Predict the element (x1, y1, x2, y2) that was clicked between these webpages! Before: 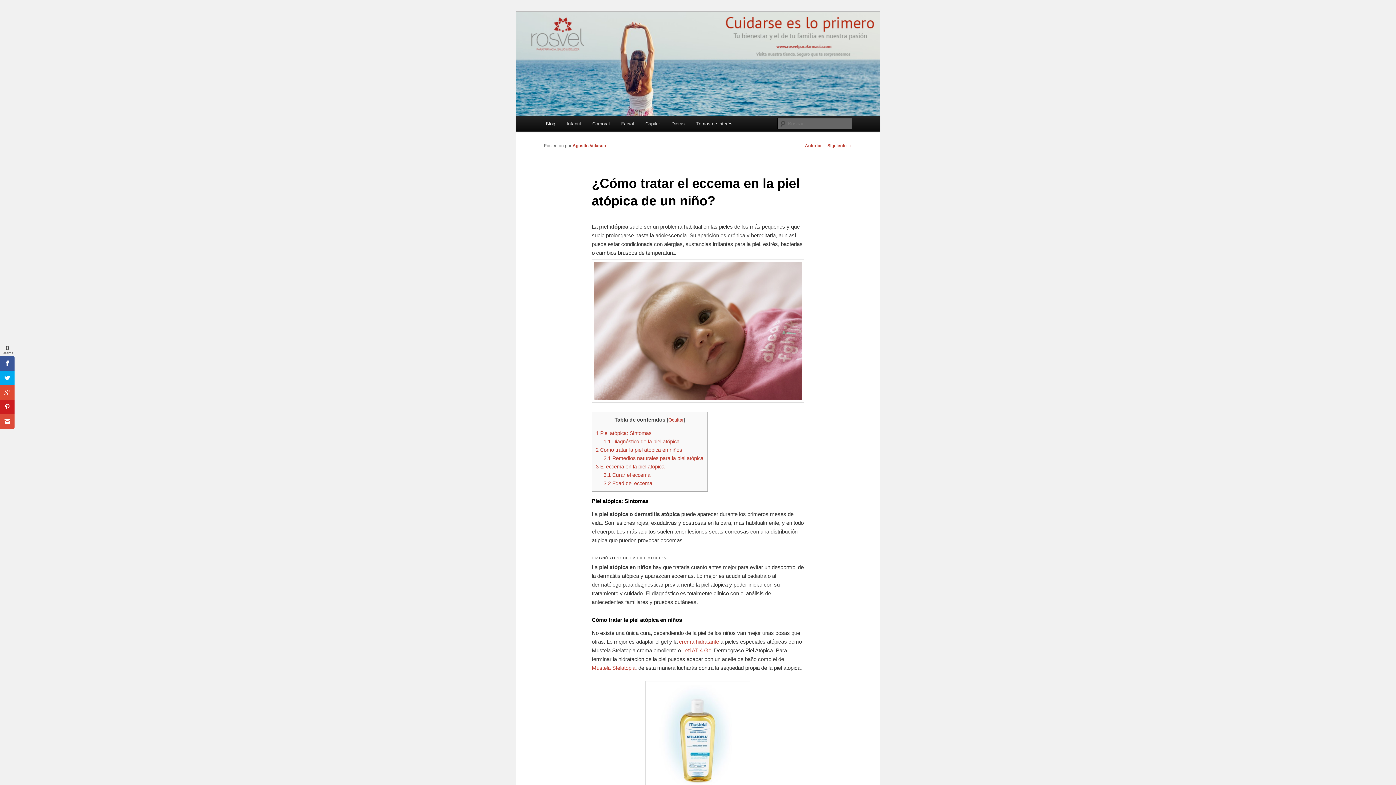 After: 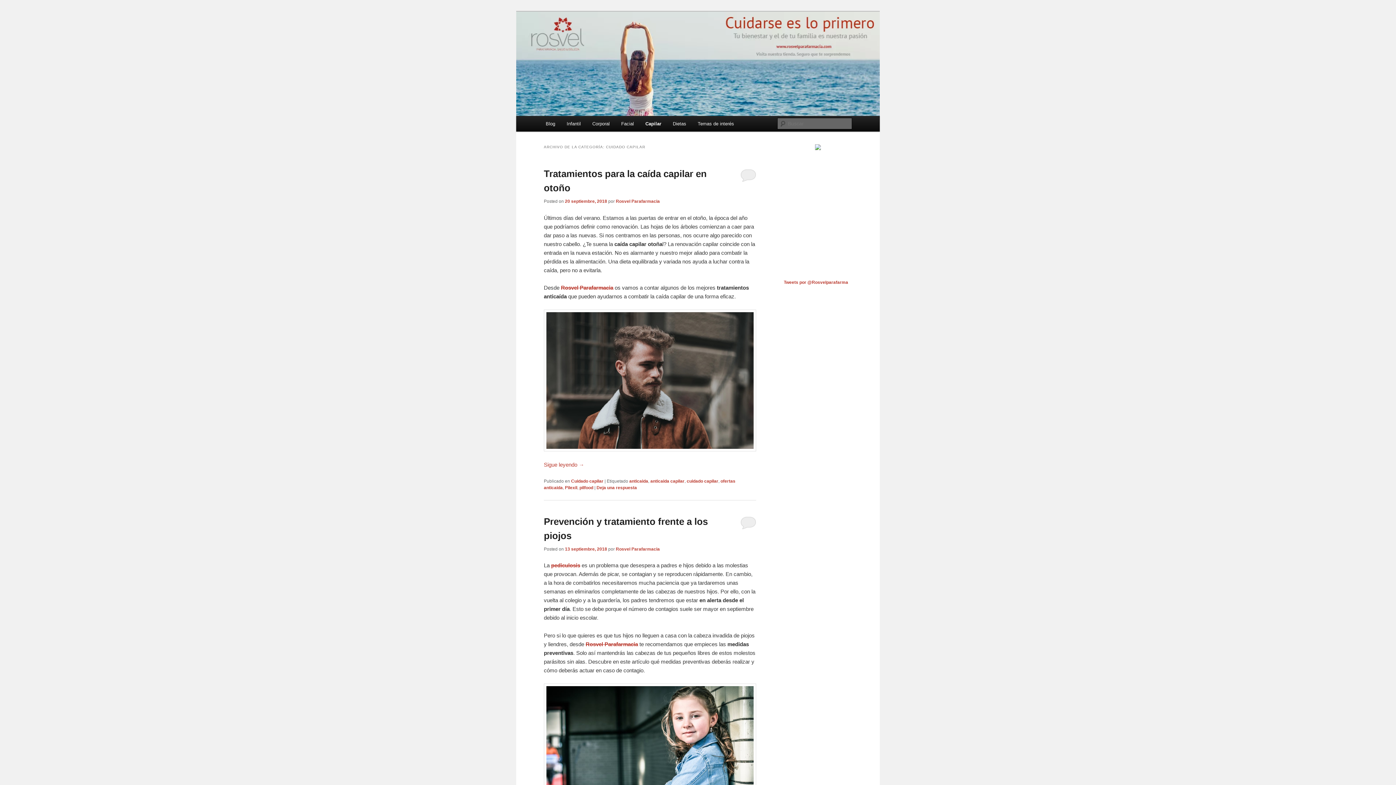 Action: bbox: (639, 116, 665, 131) label: Capilar